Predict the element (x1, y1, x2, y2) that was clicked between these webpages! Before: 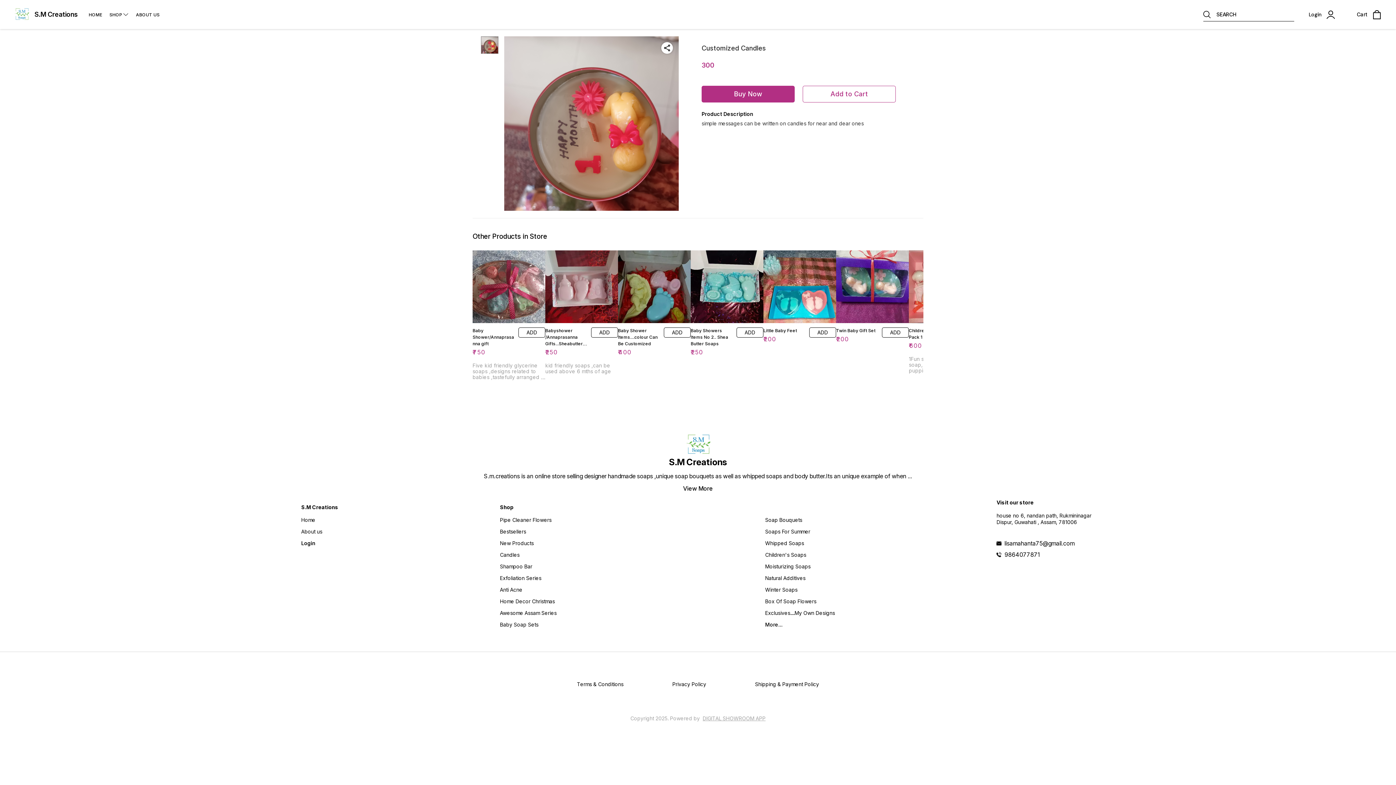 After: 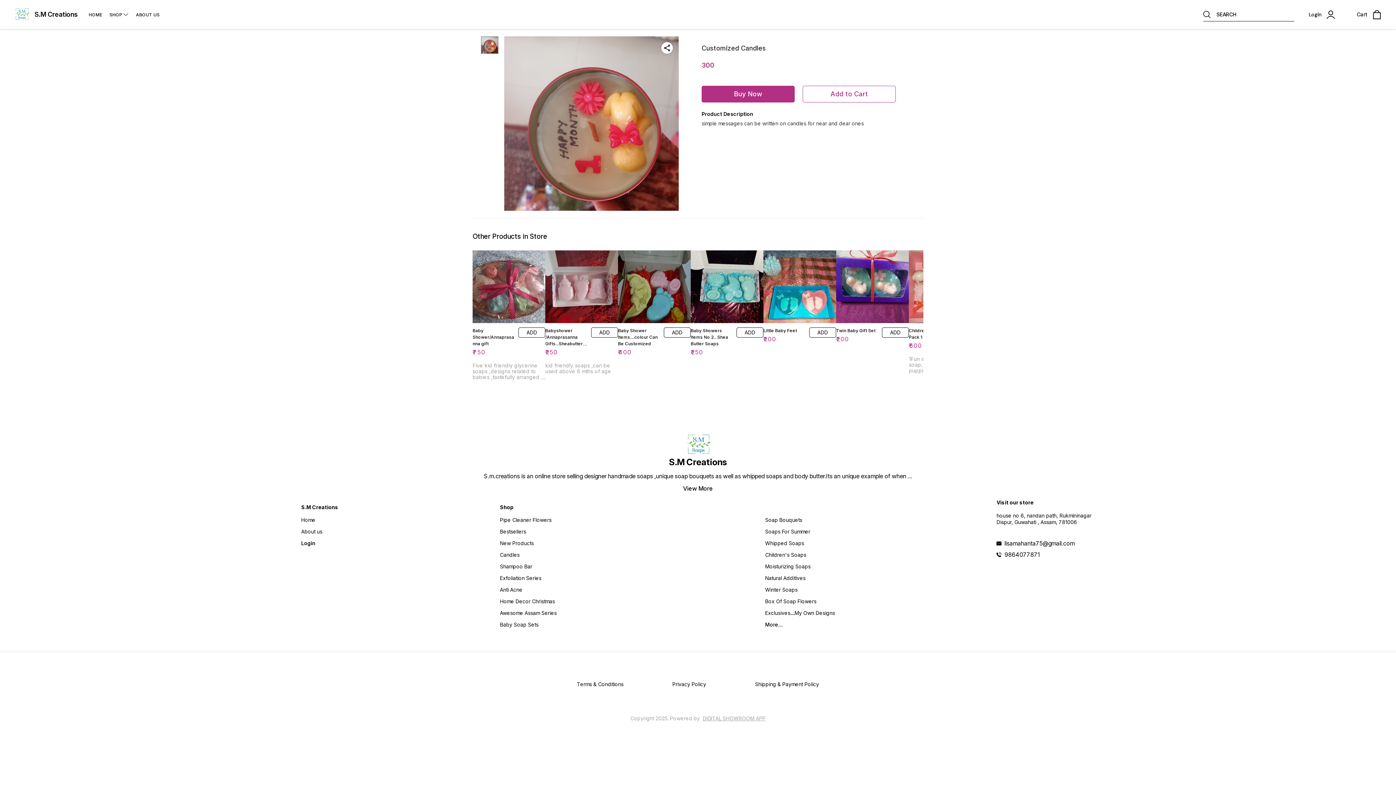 Action: label: DIGITAL SHOWROOM APP bbox: (702, 715, 765, 721)